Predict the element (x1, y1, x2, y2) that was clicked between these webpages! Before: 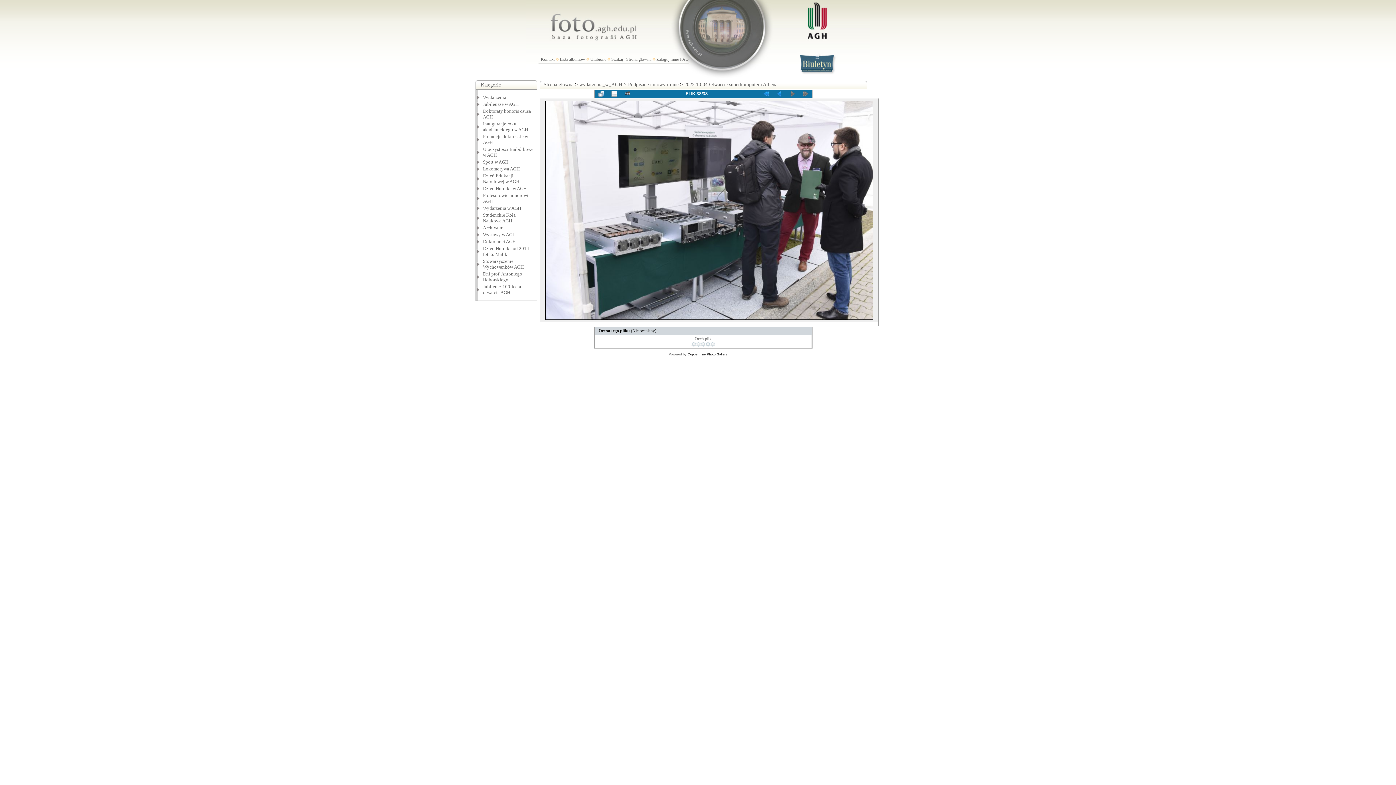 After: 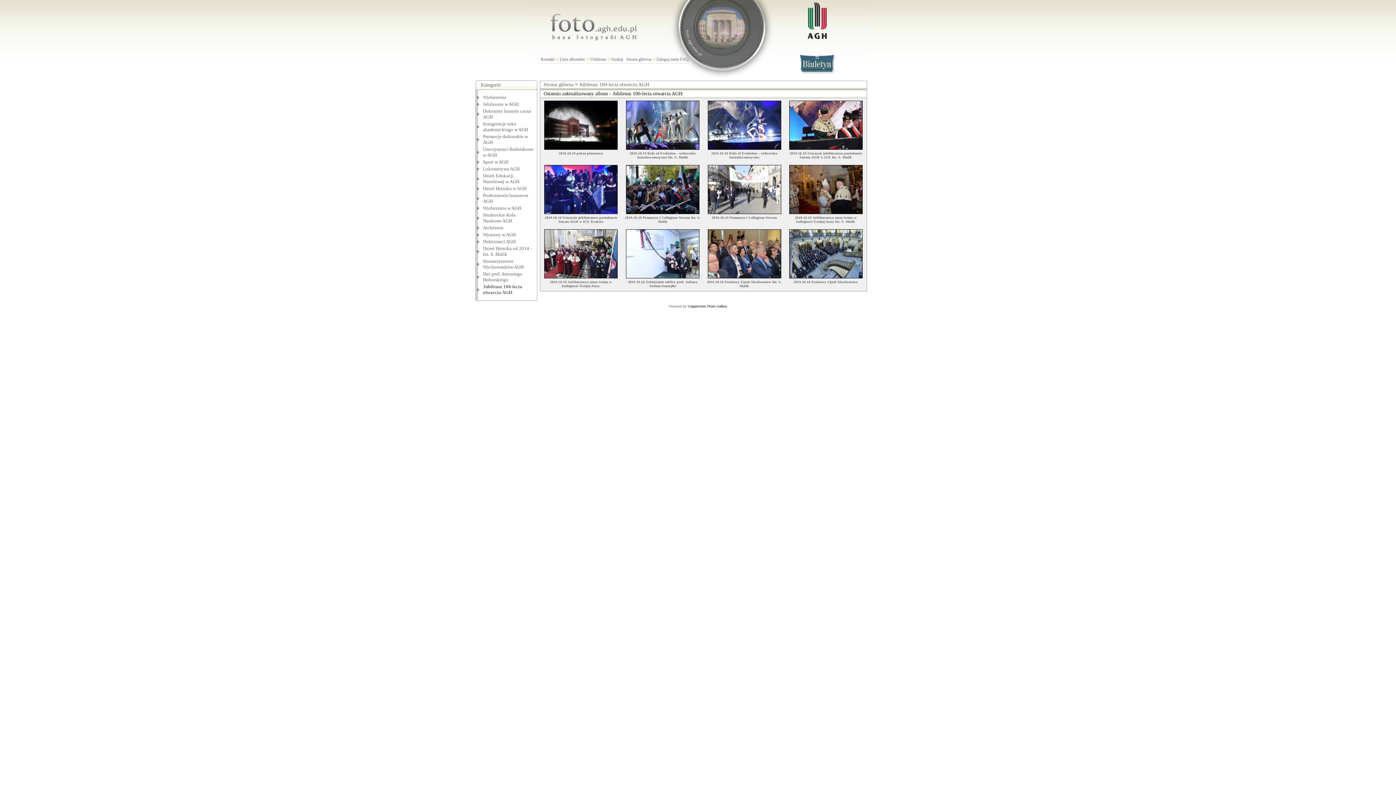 Action: bbox: (483, 284, 521, 295) label: Jubileusz 100-lecia otwarcia AGH